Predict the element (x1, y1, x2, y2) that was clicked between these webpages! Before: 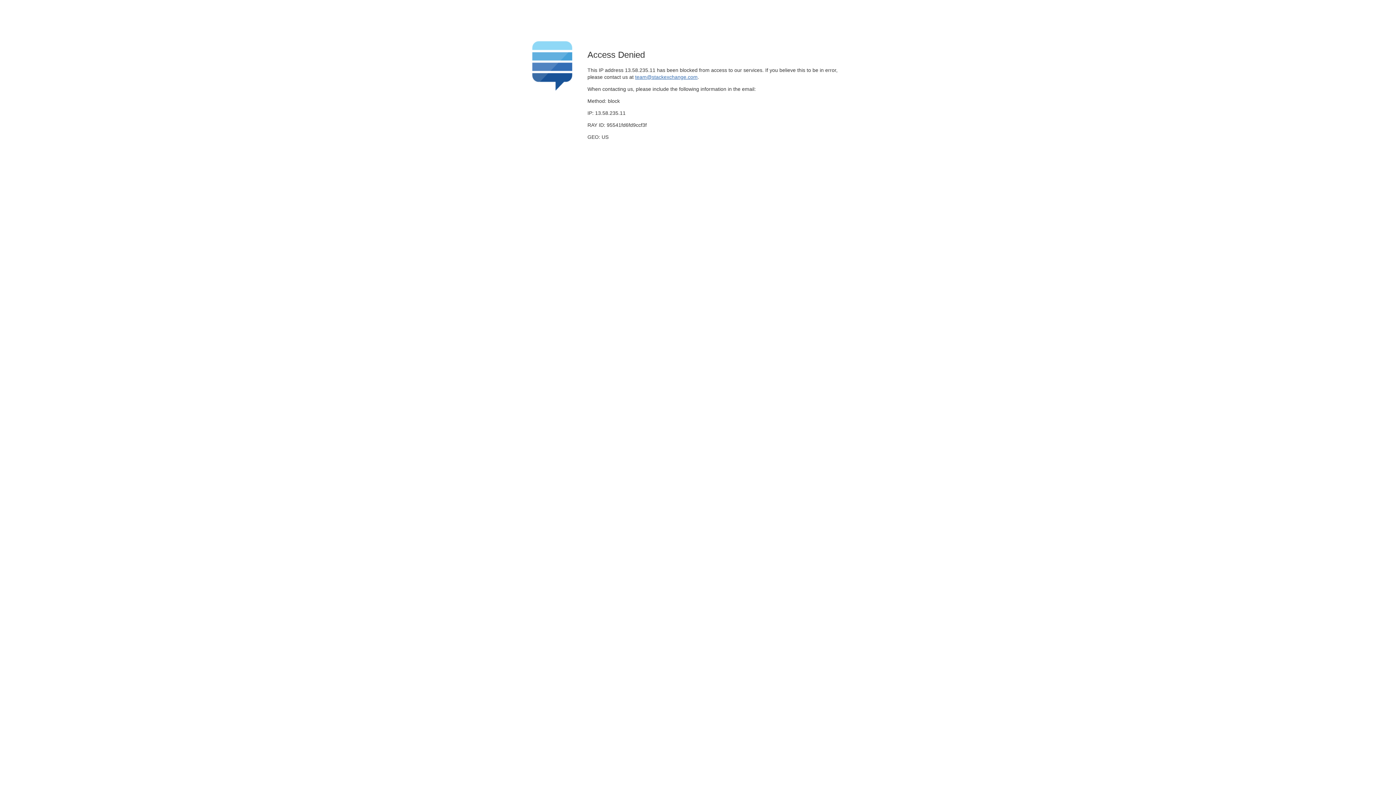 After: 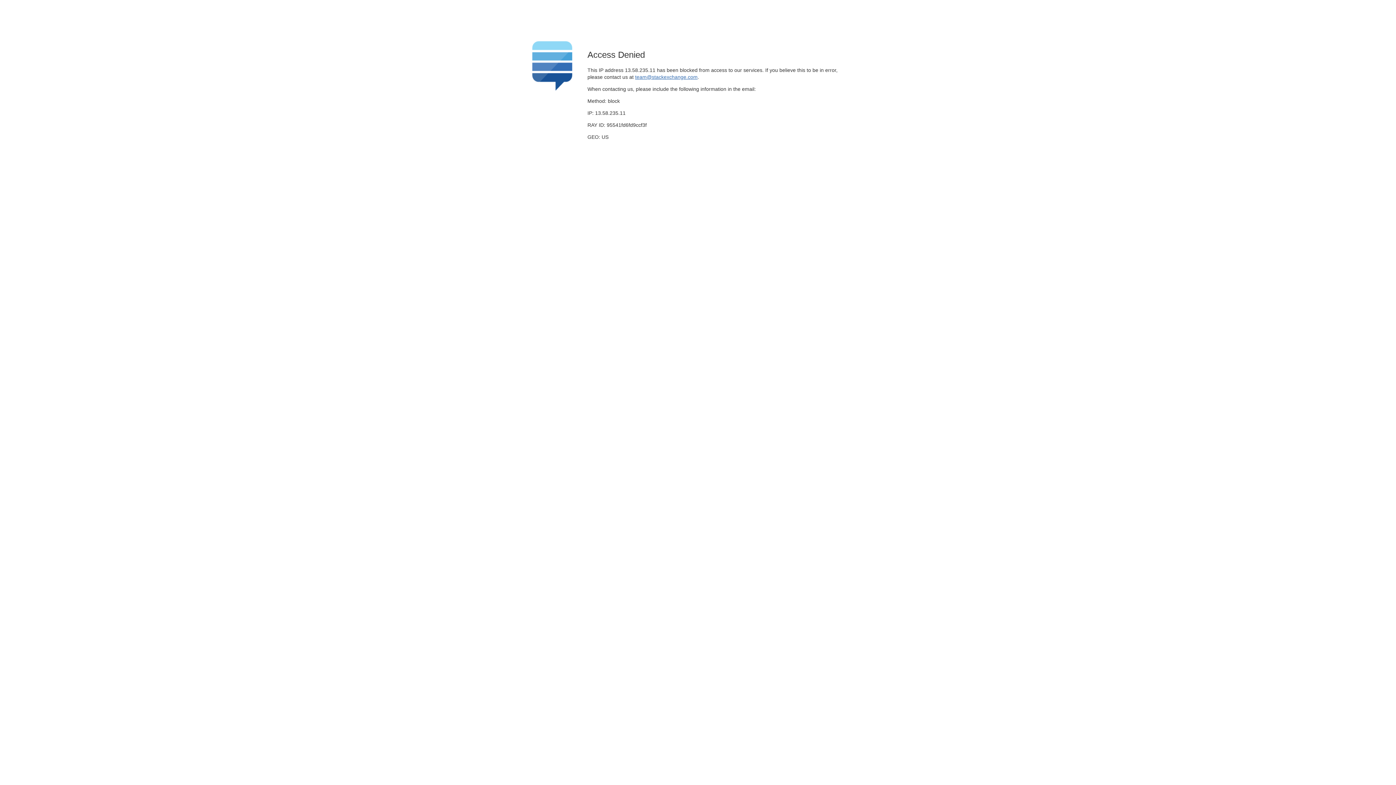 Action: bbox: (635, 74, 697, 79) label: team@stackexchange.com